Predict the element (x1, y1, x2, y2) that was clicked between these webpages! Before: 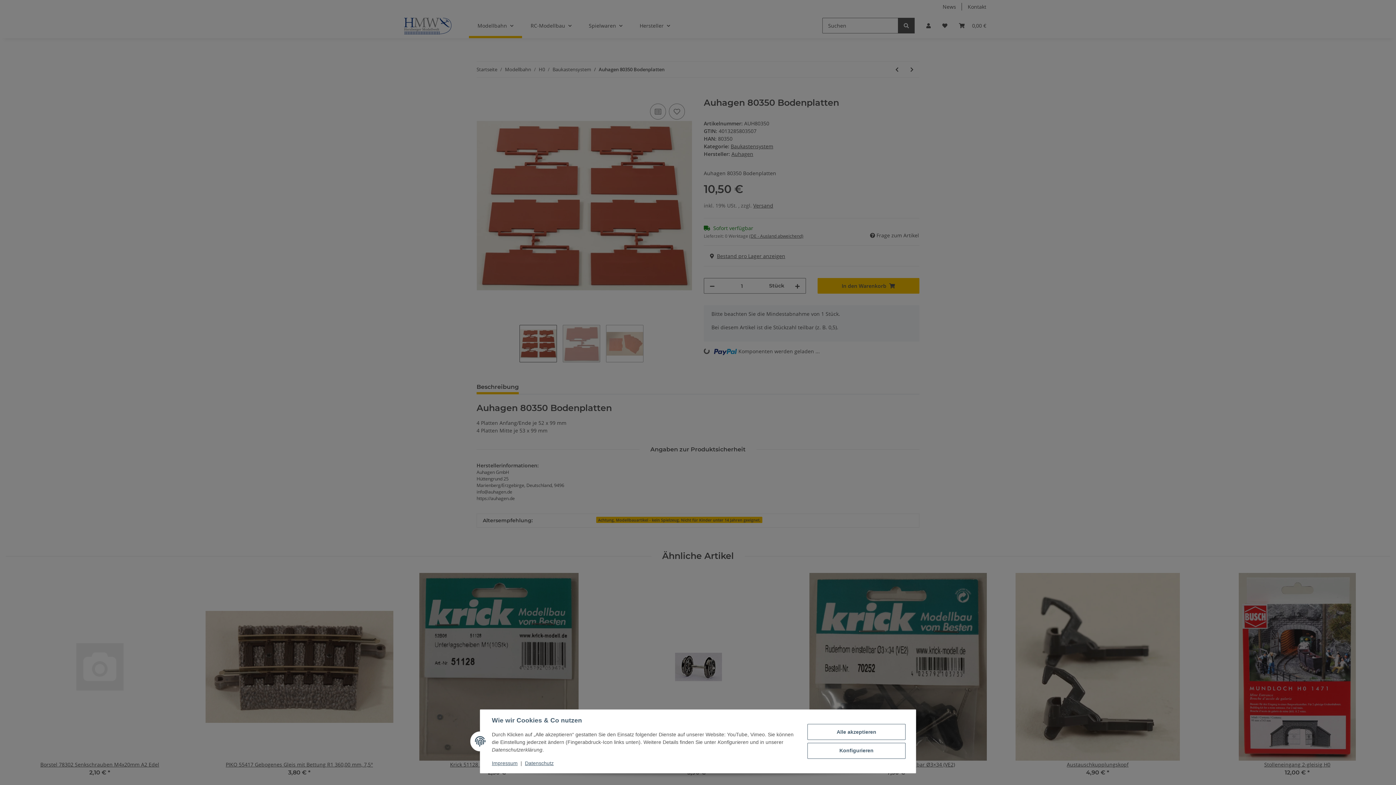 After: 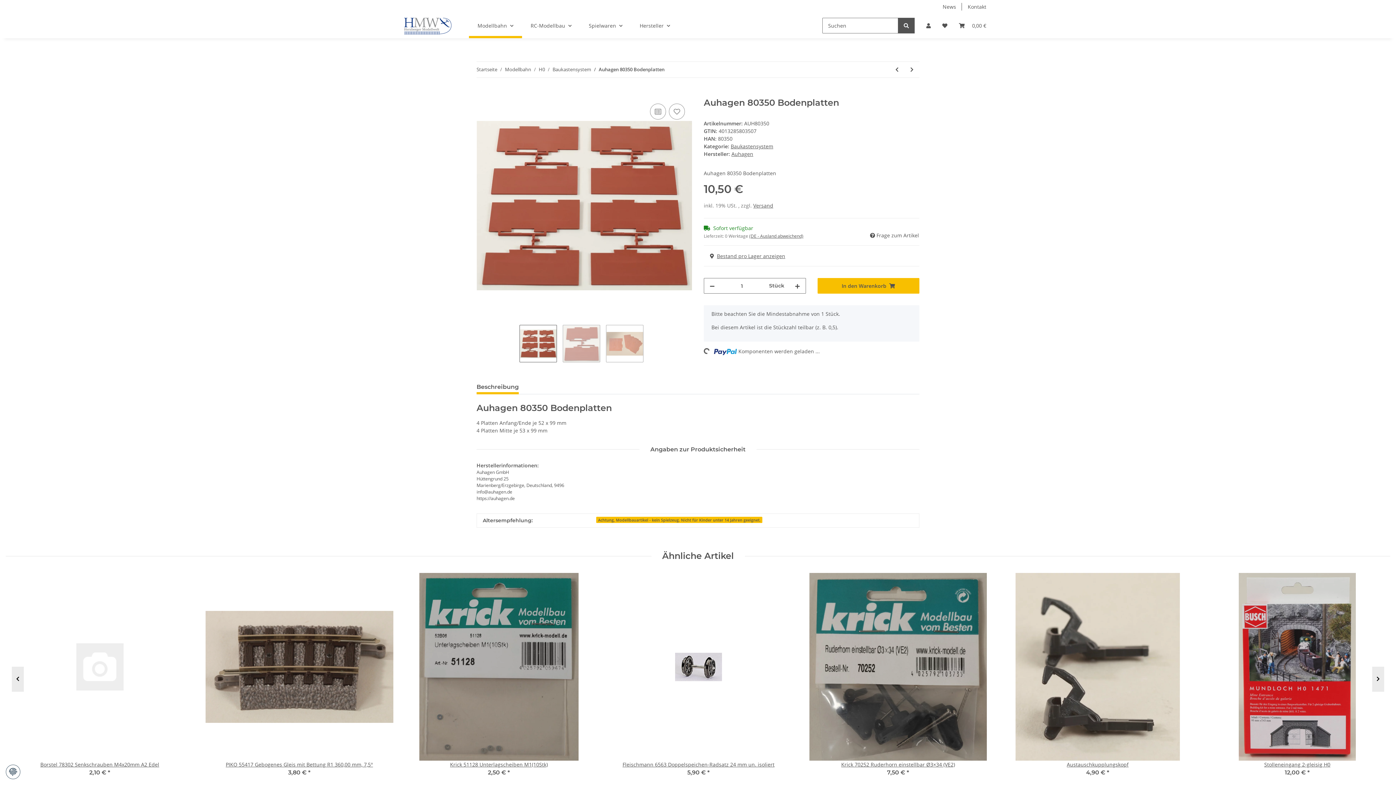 Action: label: Alle akzeptieren bbox: (807, 724, 905, 740)